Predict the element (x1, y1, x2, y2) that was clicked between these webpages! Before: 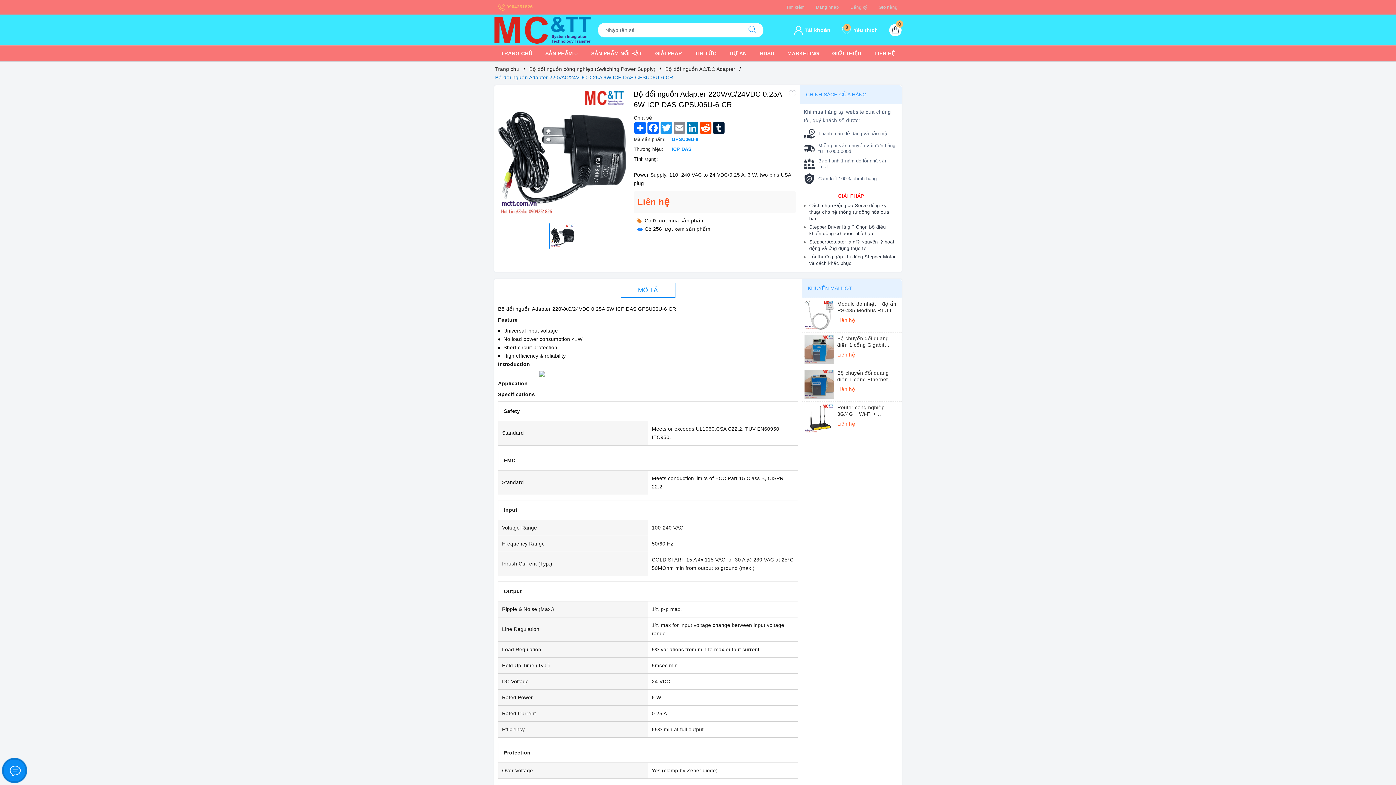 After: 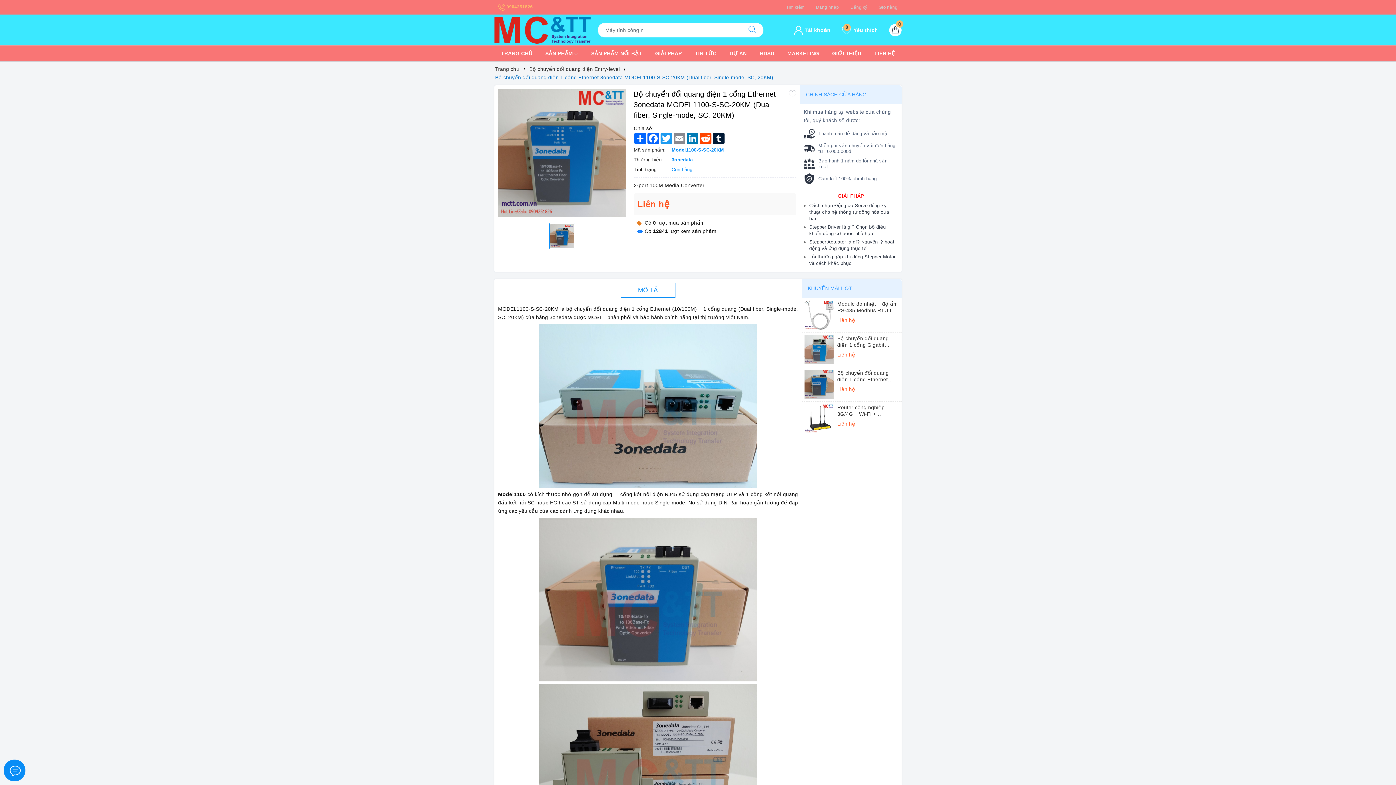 Action: label: Bộ chuyển đổi quang điện 1 cổng Ethernet 3onedata MODEL1100-S-SC-20KM (Dual fiber, Single-mode, SC, 20KM) bbox: (837, 369, 899, 383)